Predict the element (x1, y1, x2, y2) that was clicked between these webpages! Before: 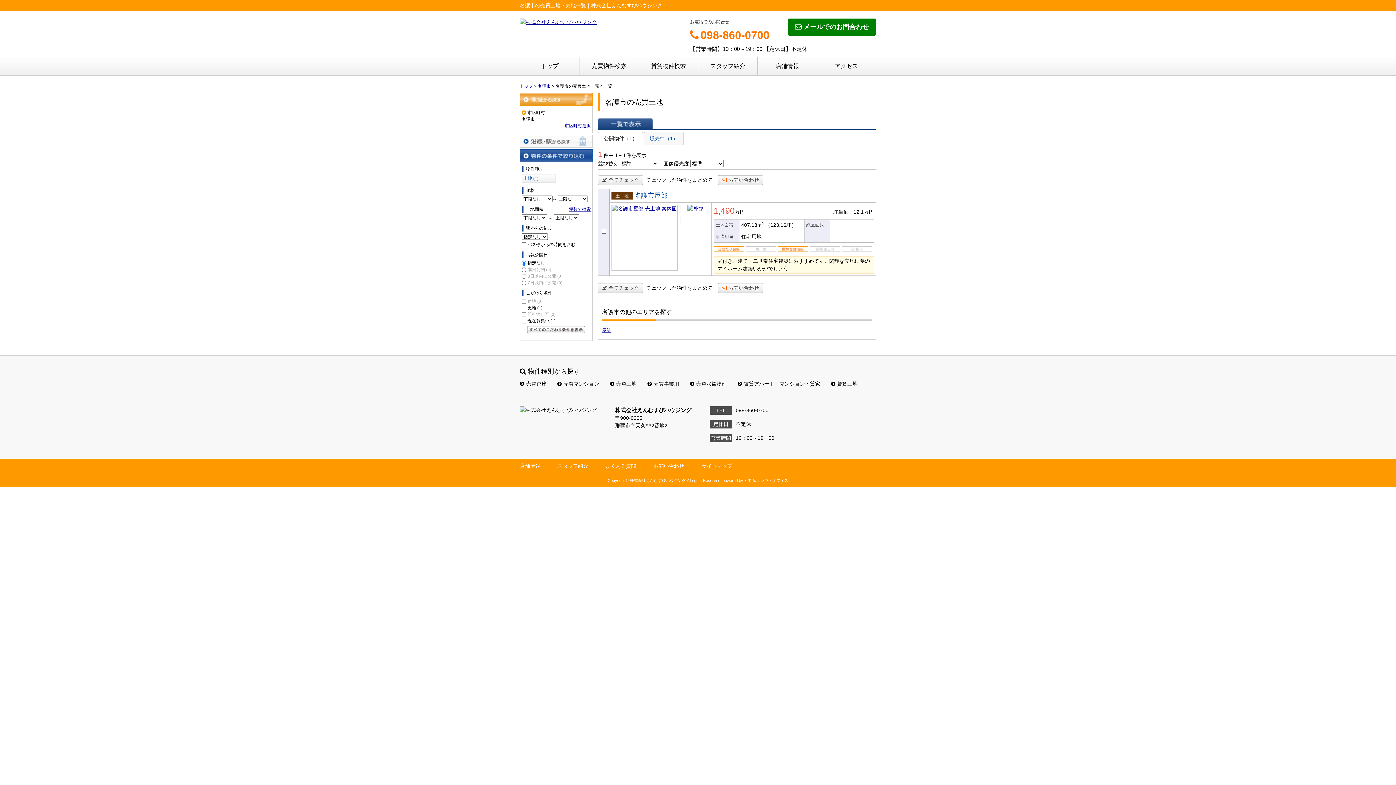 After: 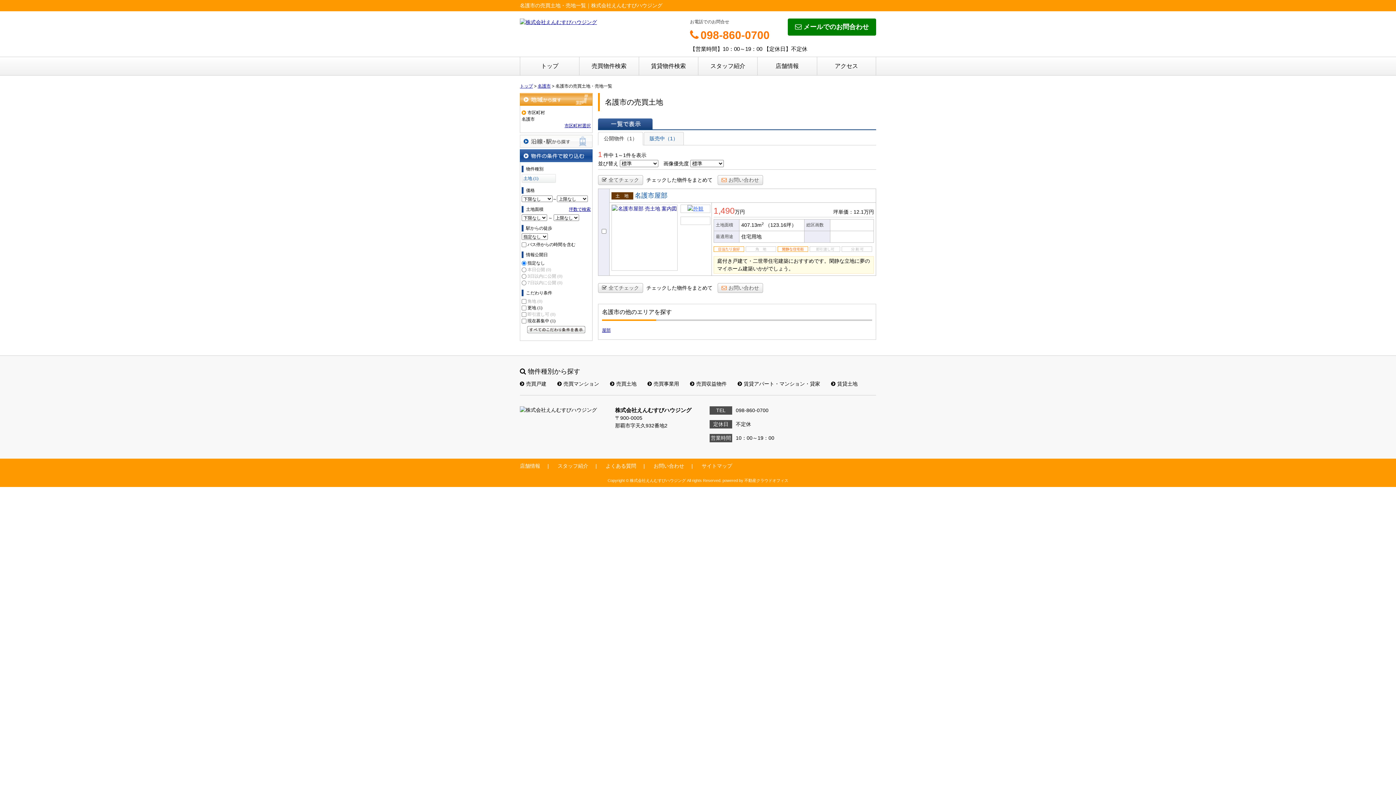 Action: bbox: (687, 205, 703, 211)